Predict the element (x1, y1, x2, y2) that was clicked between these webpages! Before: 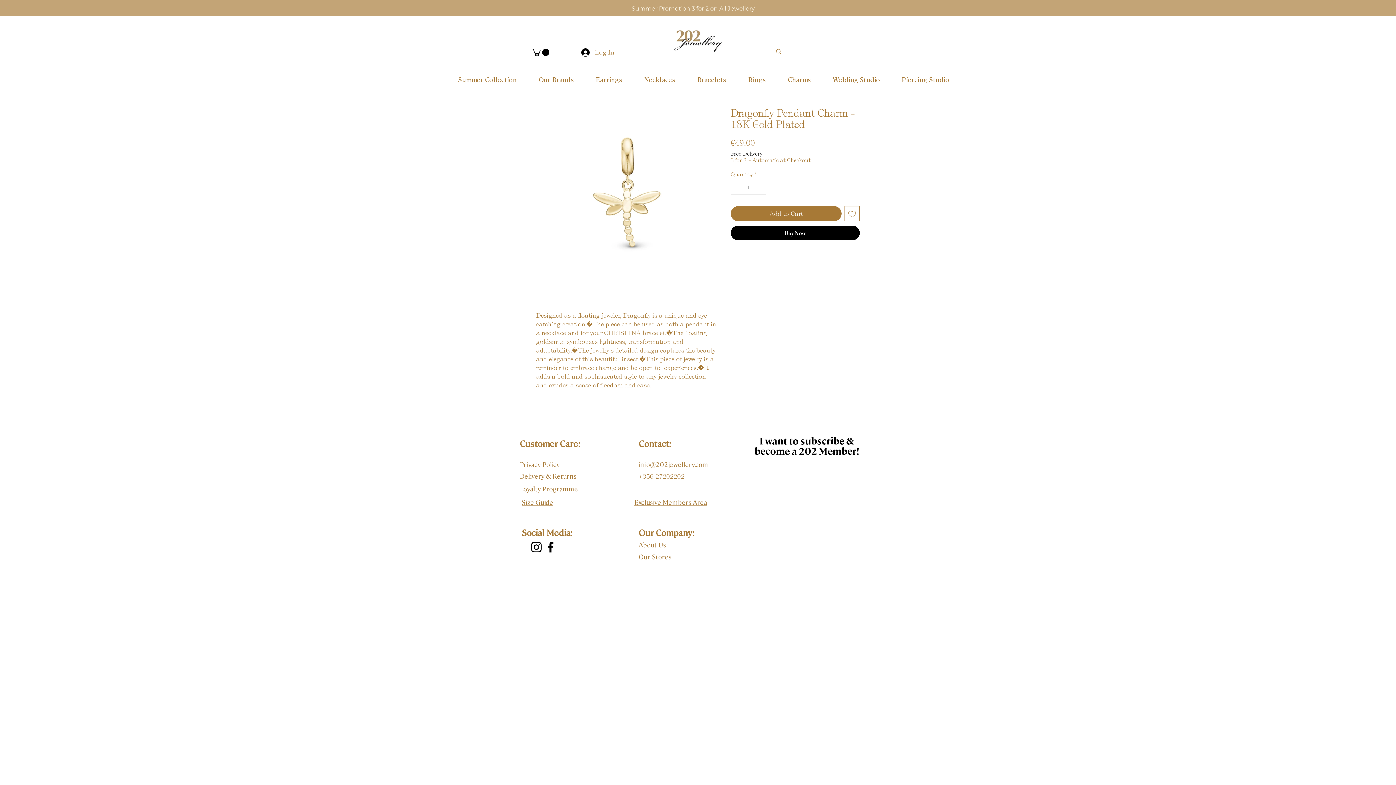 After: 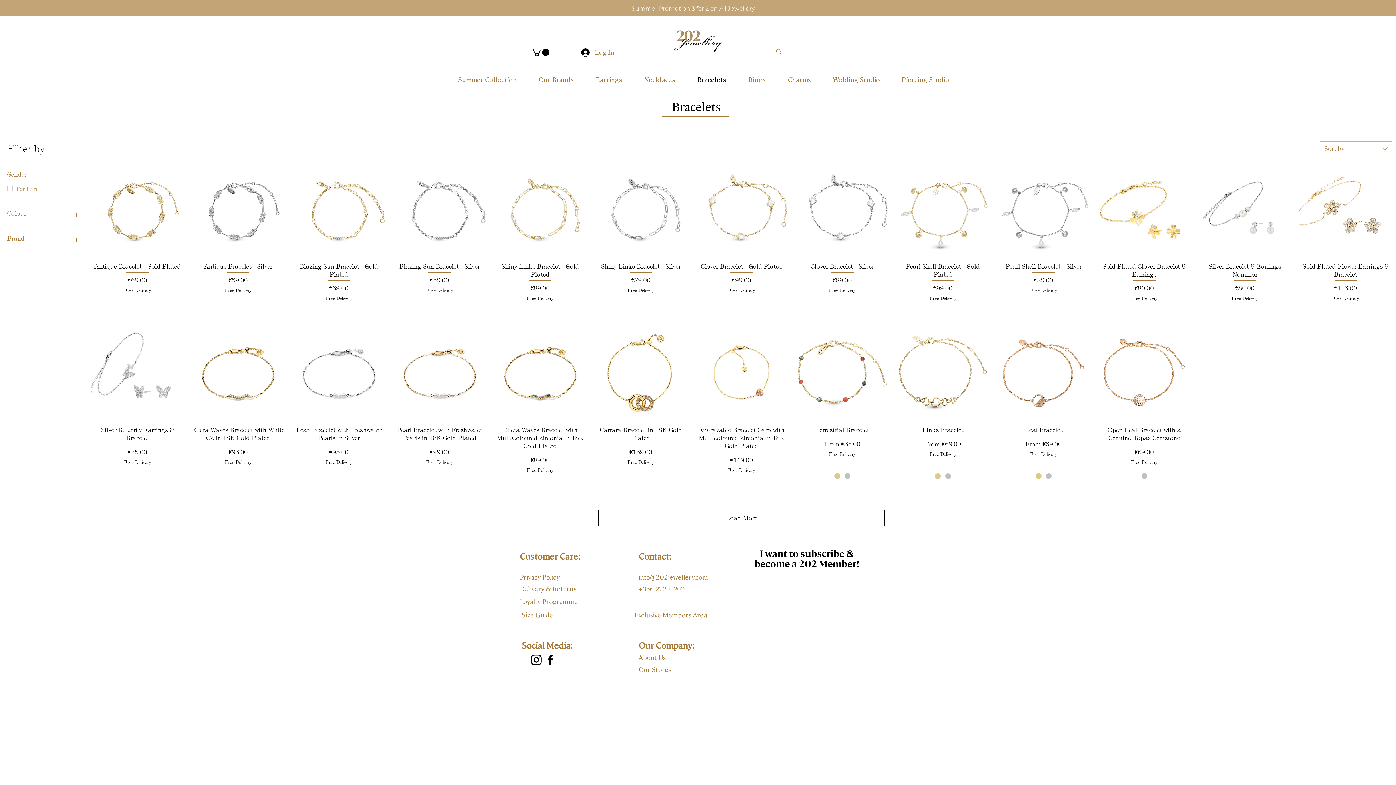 Action: bbox: (686, 66, 737, 92) label: Bracelets